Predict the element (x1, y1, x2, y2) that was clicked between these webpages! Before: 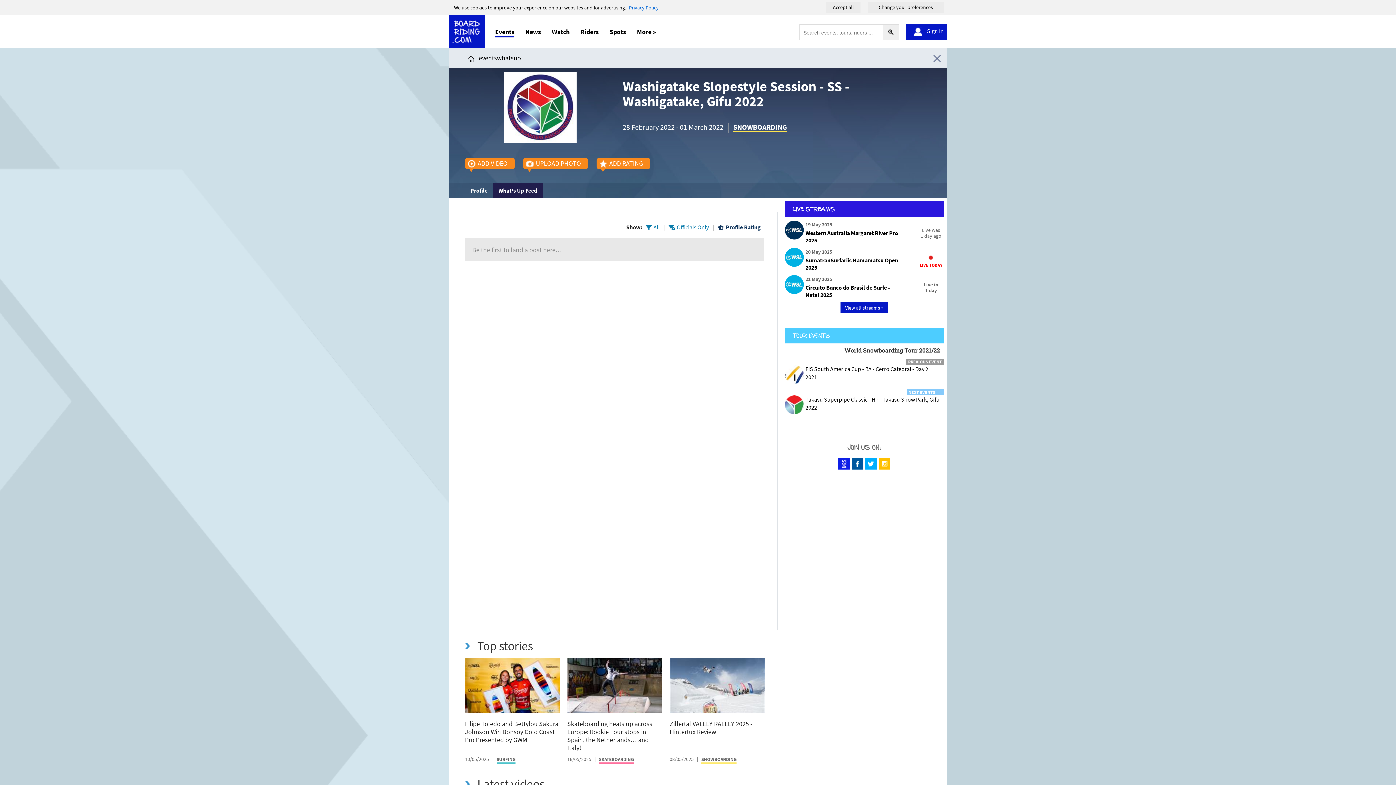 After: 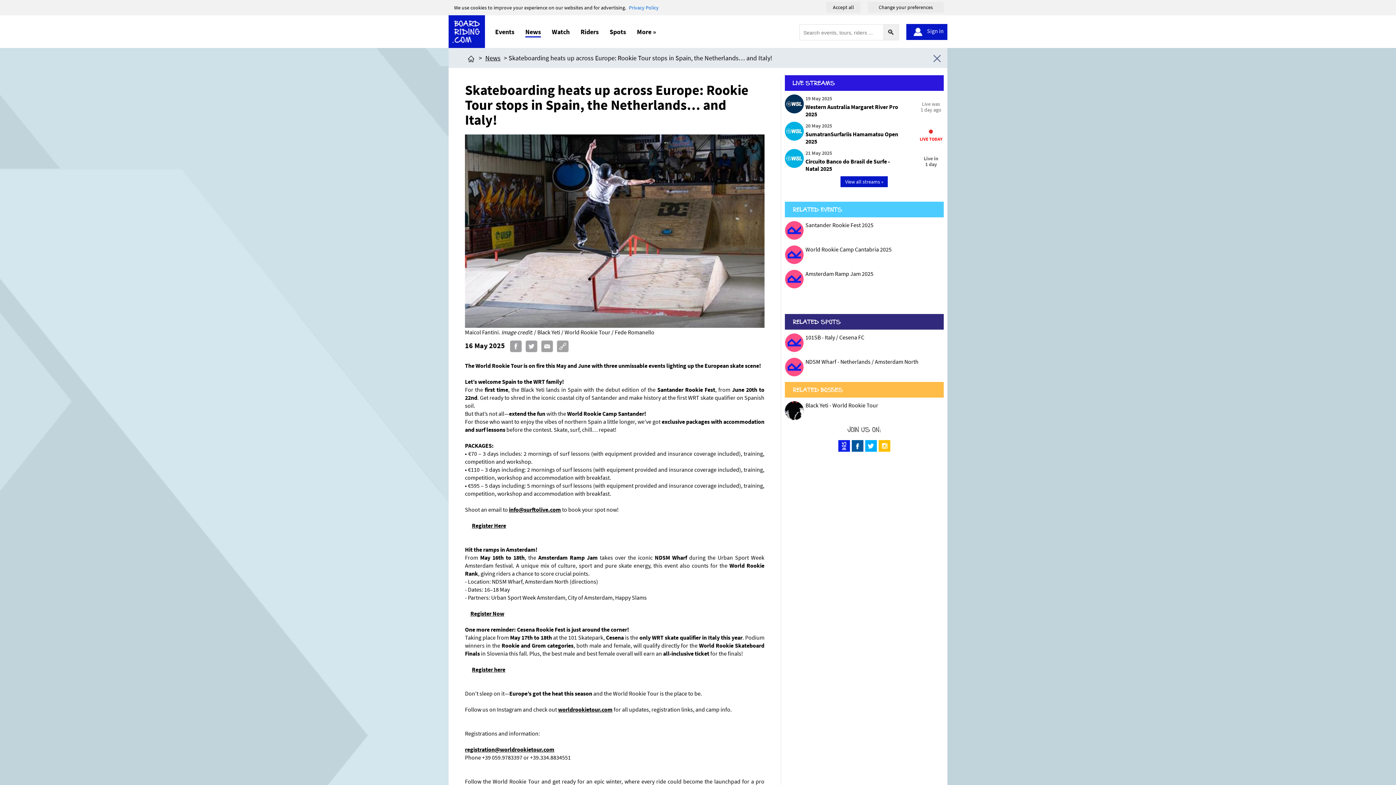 Action: bbox: (567, 713, 662, 752) label: Skateboarding heats up across Europe: Rookie Tour stops in Spain, the Netherlands… and Italy!